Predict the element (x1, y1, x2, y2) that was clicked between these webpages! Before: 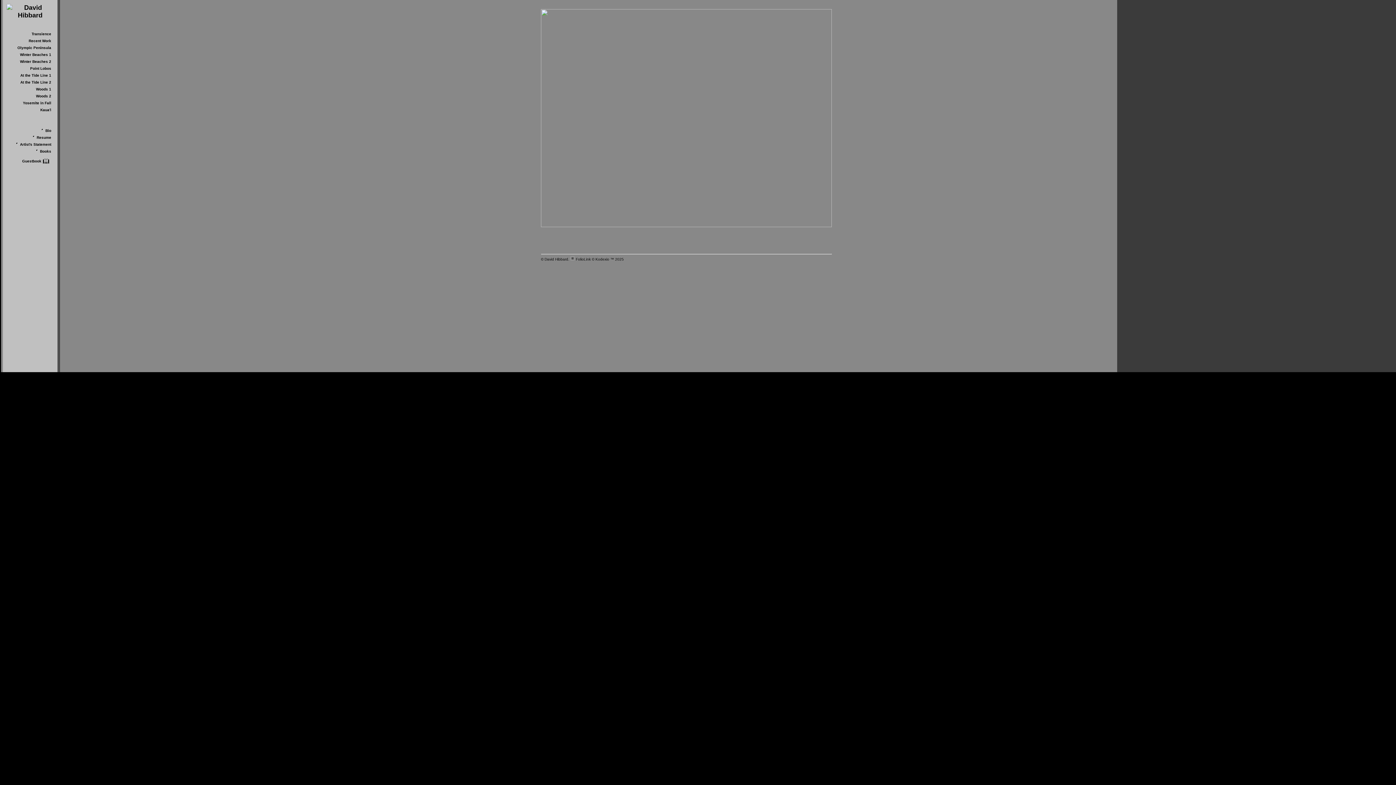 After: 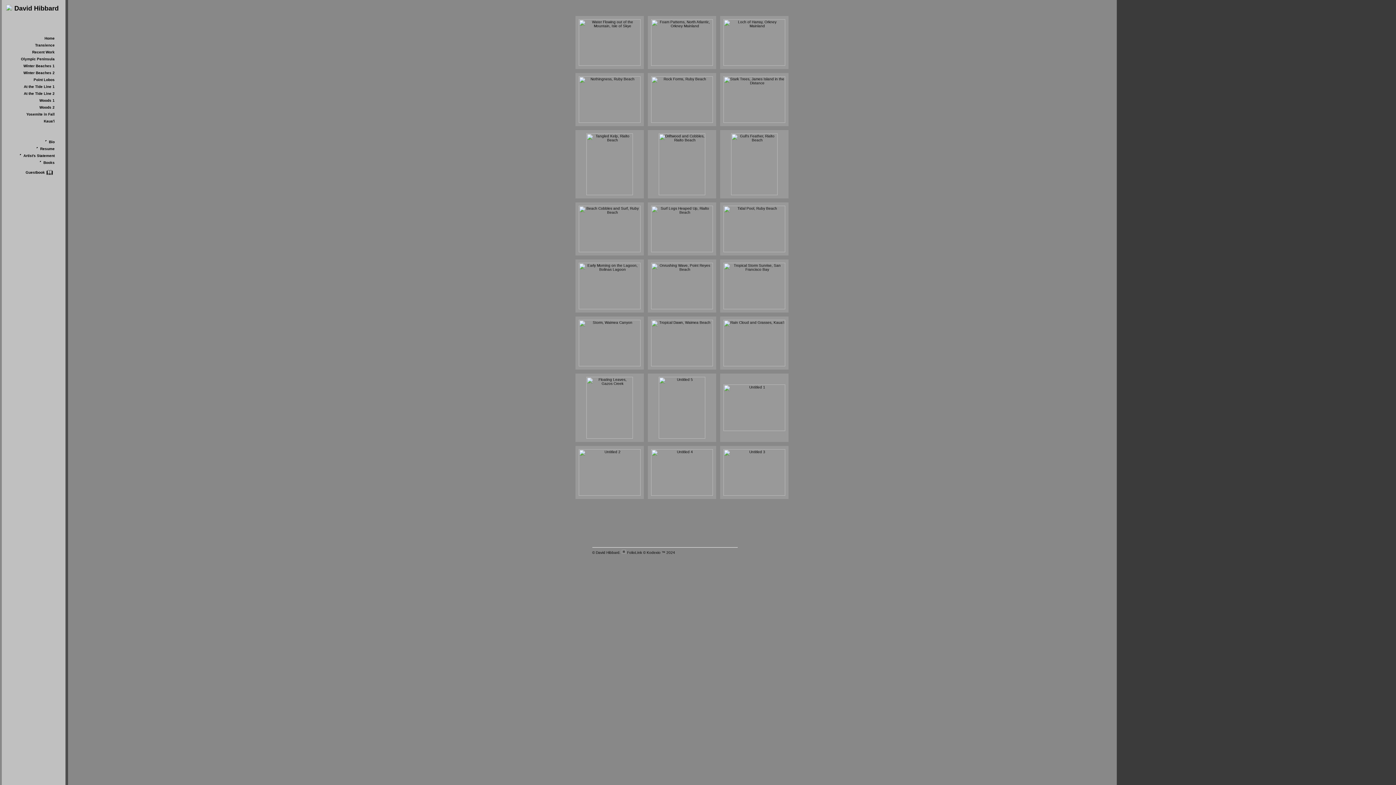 Action: label: Recent Work bbox: (28, 38, 51, 42)